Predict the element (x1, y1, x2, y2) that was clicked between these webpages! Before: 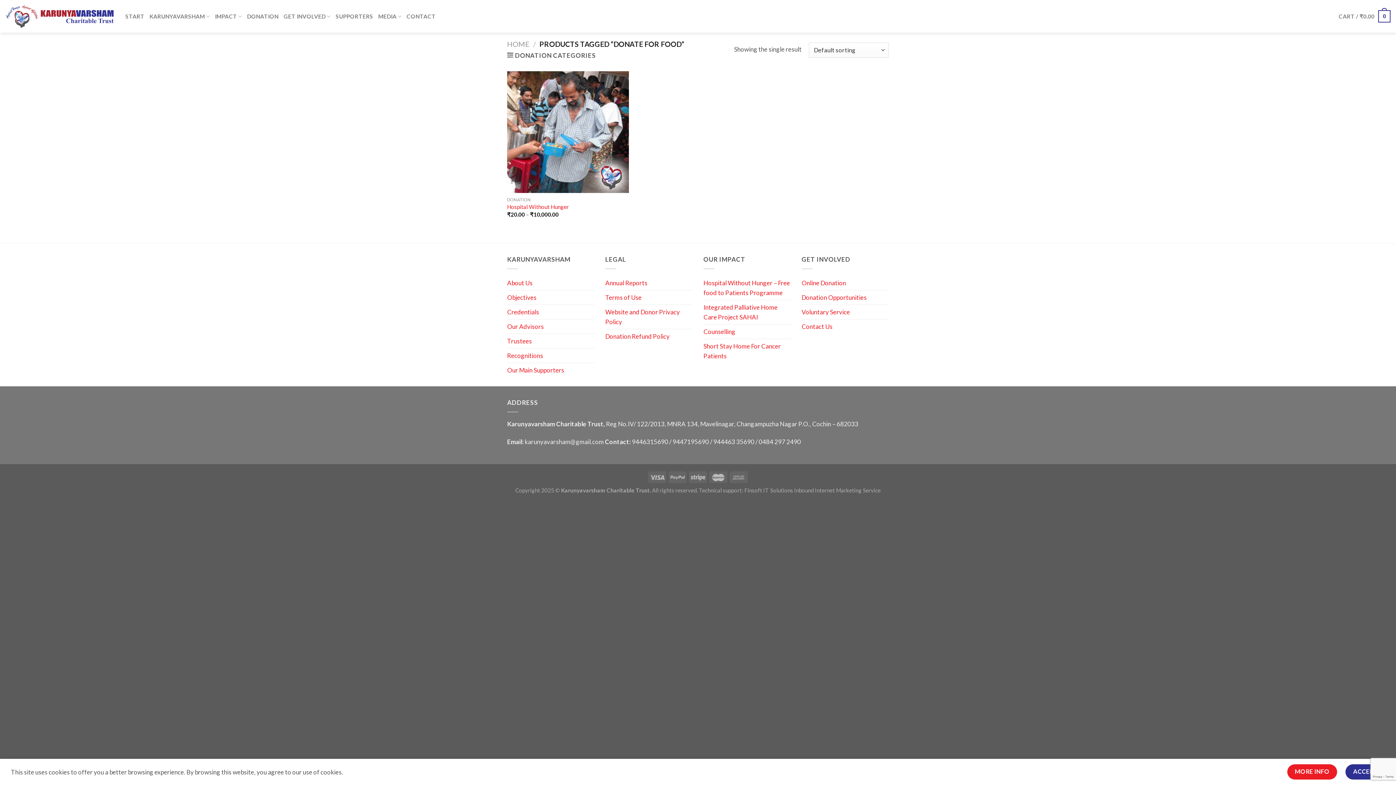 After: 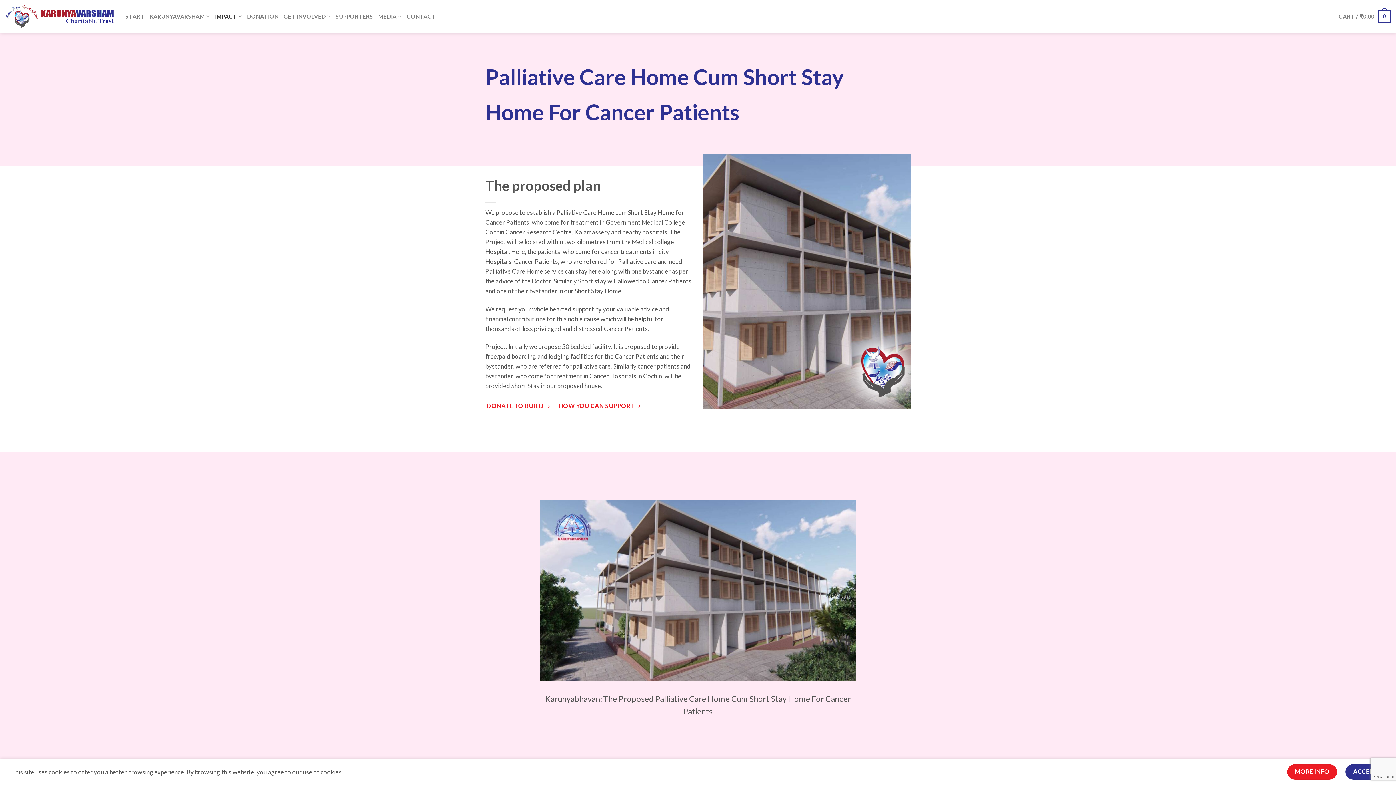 Action: bbox: (703, 339, 790, 363) label: Short Stay Home For Cancer Patients